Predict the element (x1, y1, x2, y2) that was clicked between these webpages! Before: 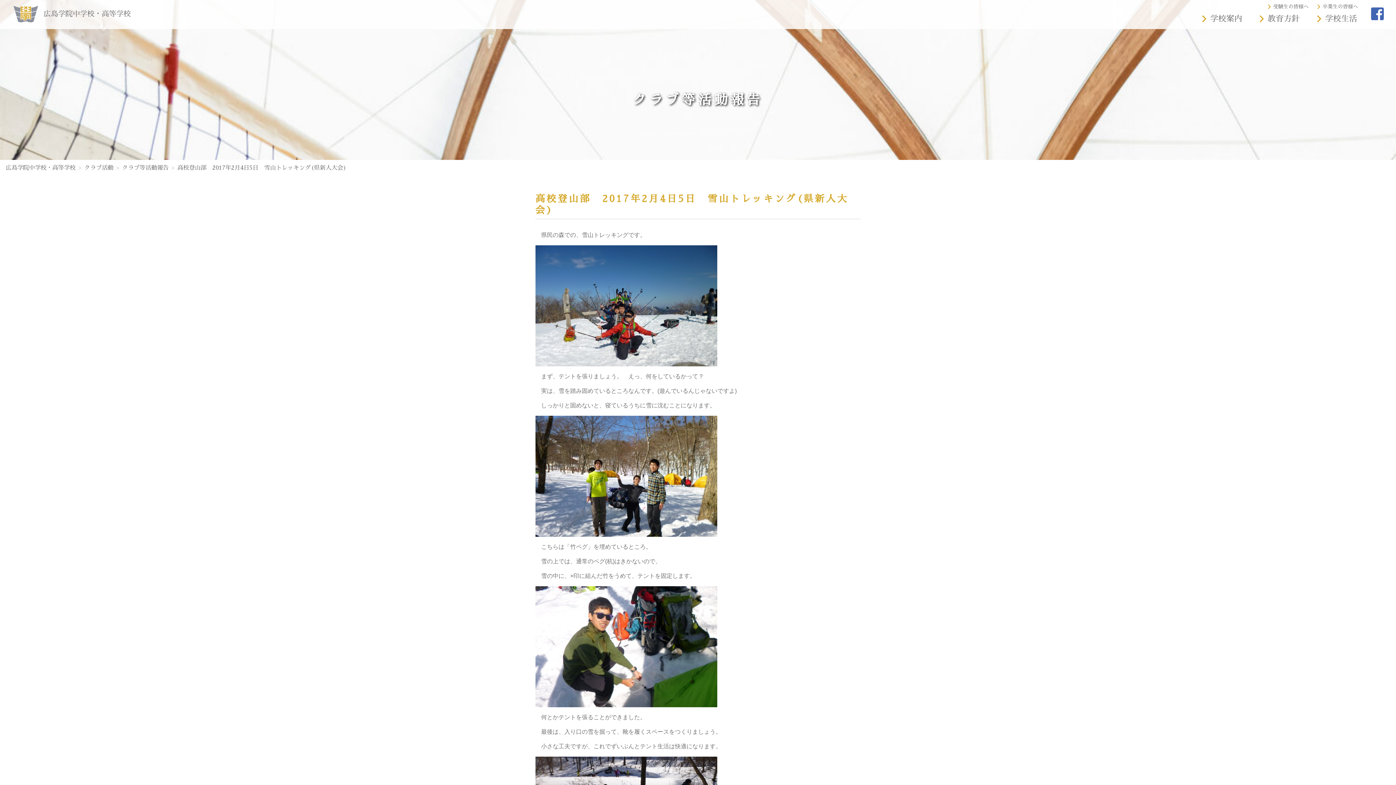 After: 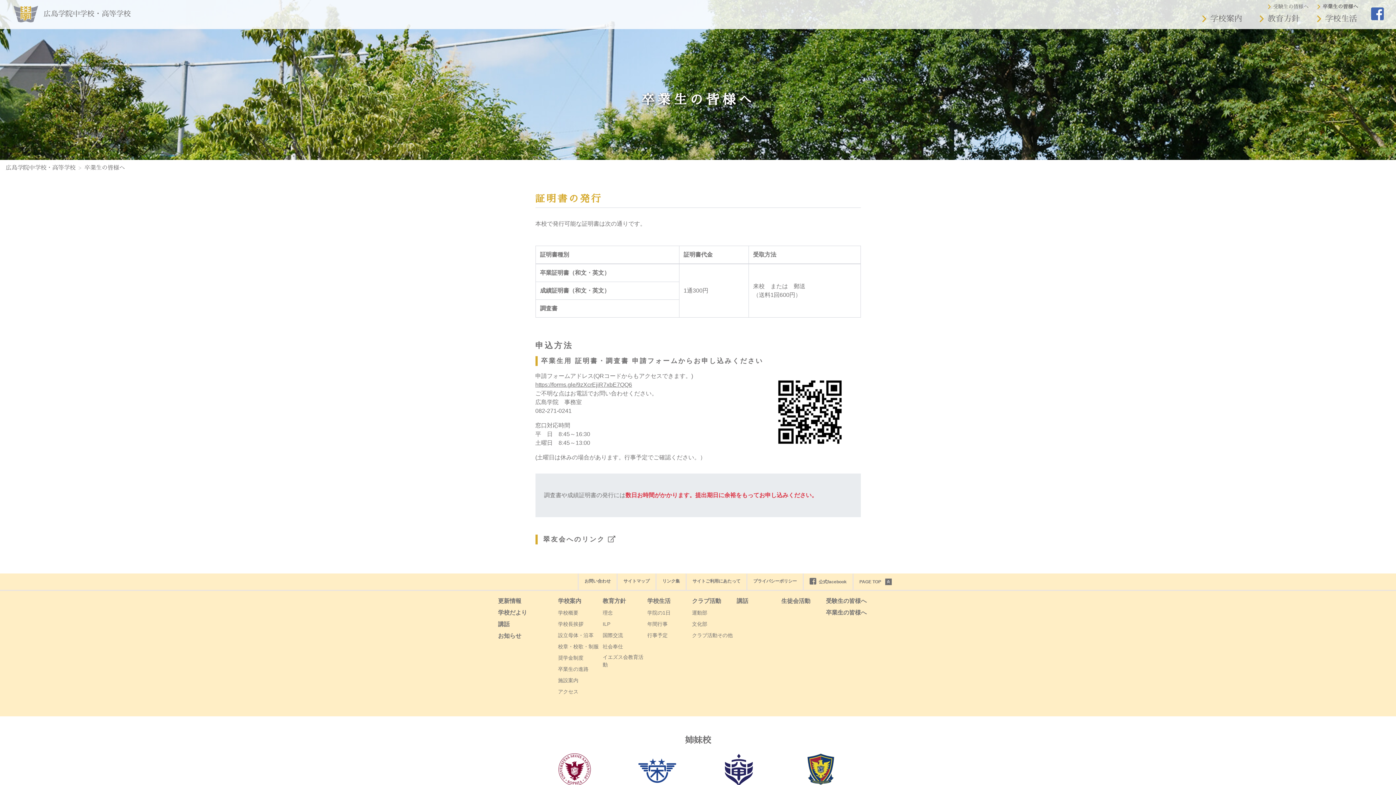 Action: label: 卒業生の皆様へ bbox: (1317, 2, 1358, 10)